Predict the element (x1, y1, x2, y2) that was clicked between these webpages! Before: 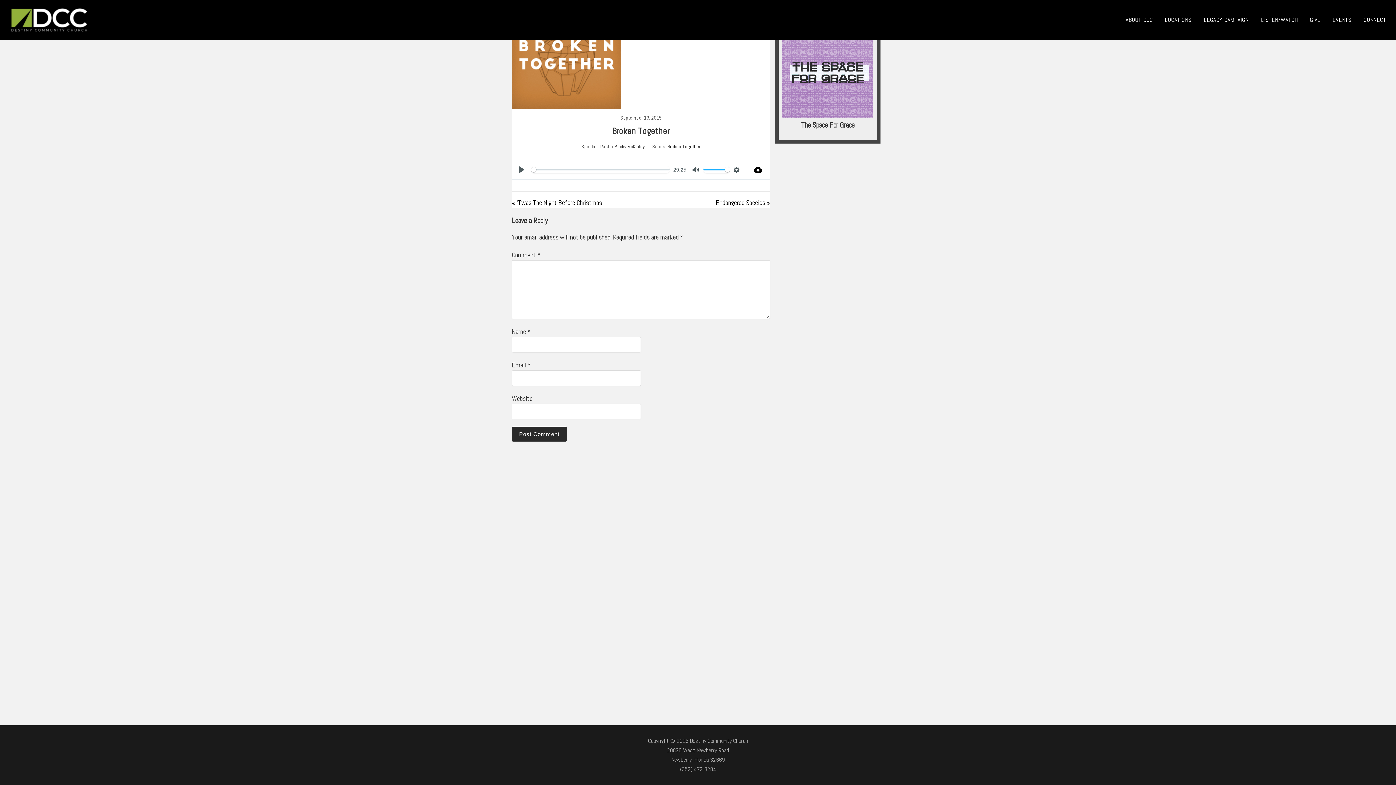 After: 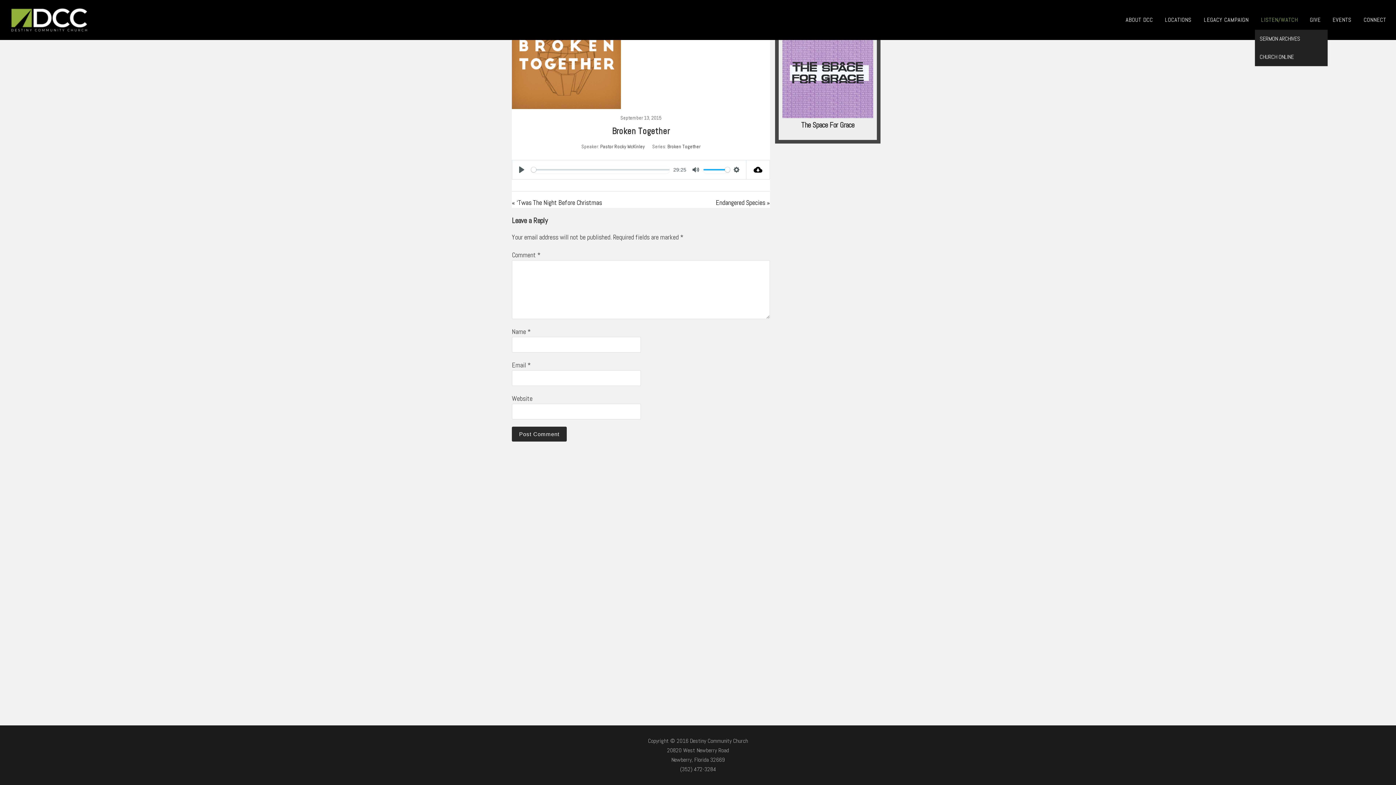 Action: bbox: (1256, 10, 1303, 29) label: LISTEN/WATCH